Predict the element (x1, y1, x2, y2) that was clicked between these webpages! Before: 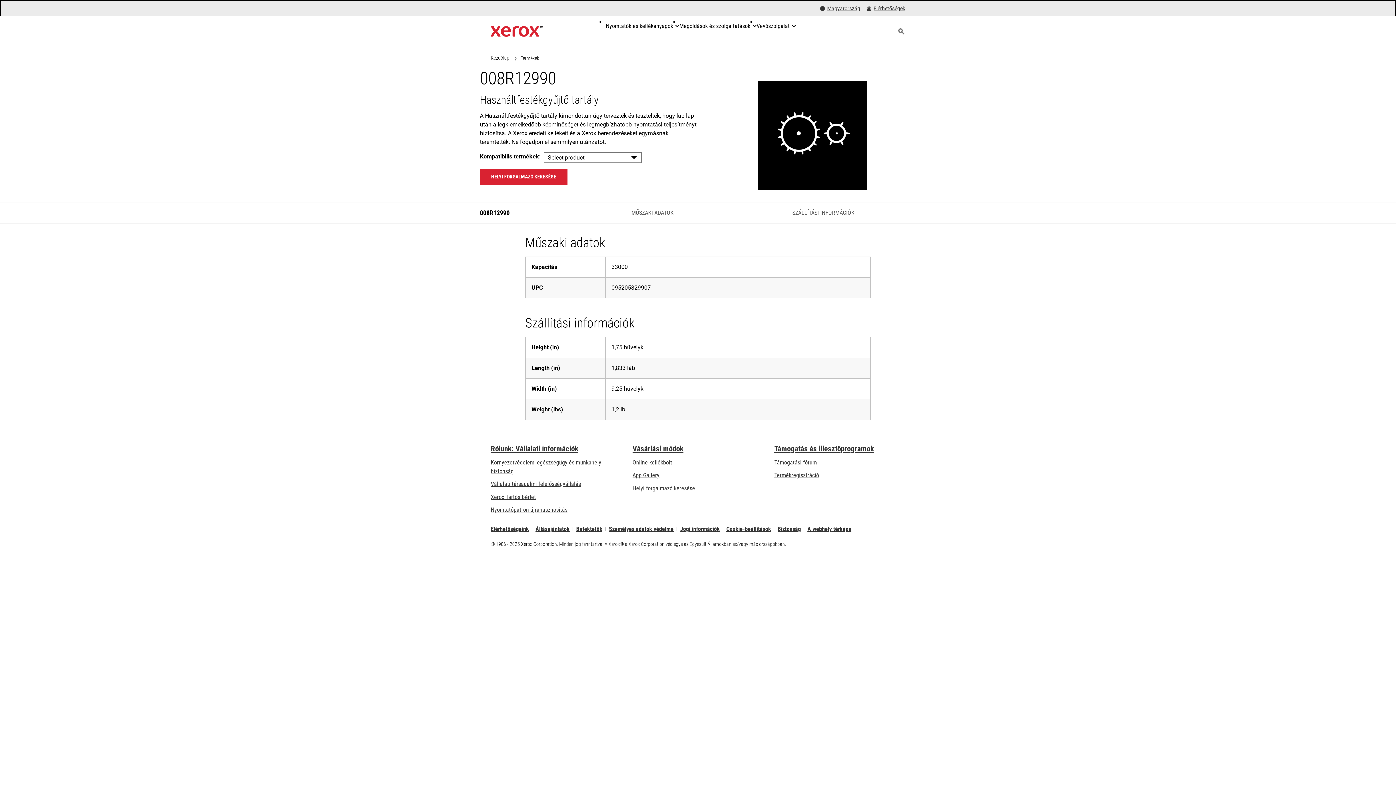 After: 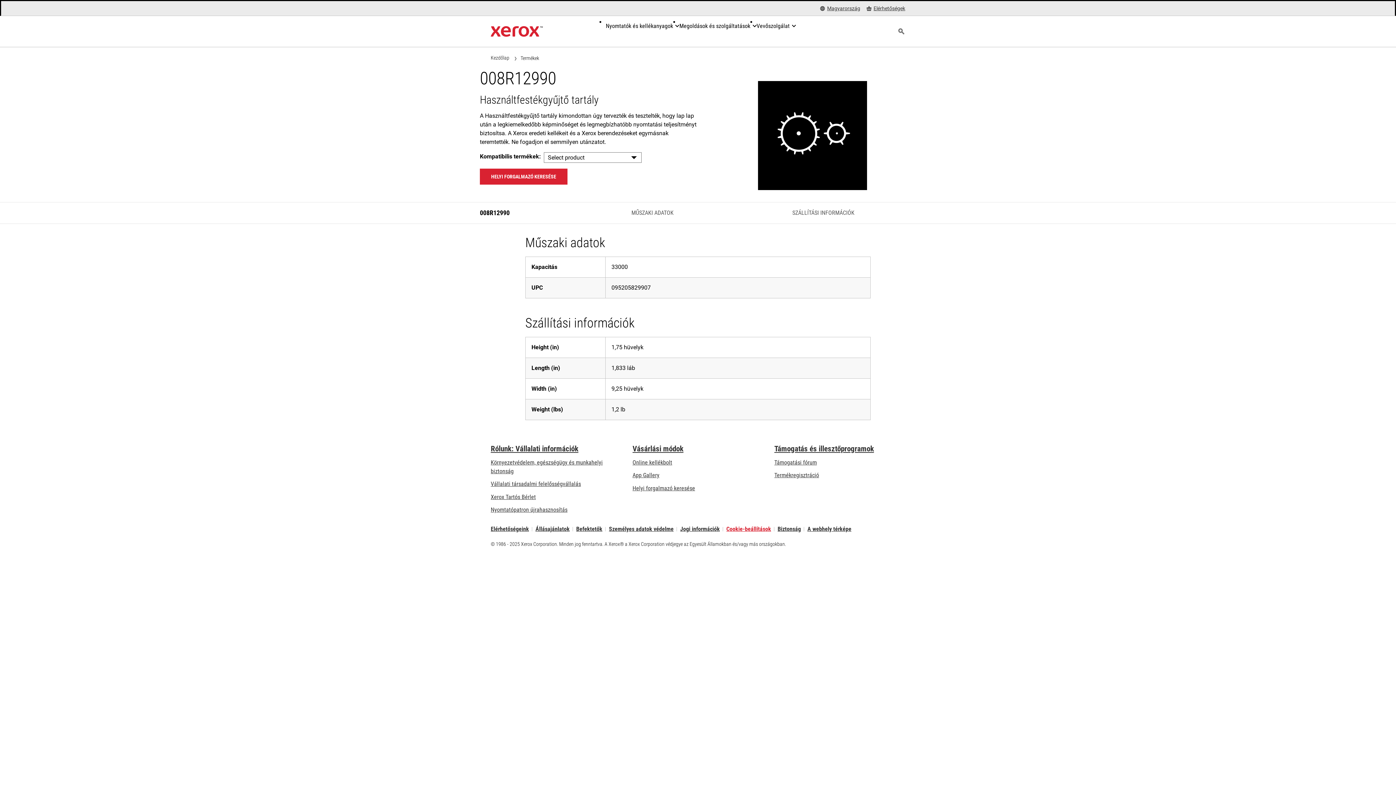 Action: bbox: (726, 527, 771, 531) label: Cookie-beállítások